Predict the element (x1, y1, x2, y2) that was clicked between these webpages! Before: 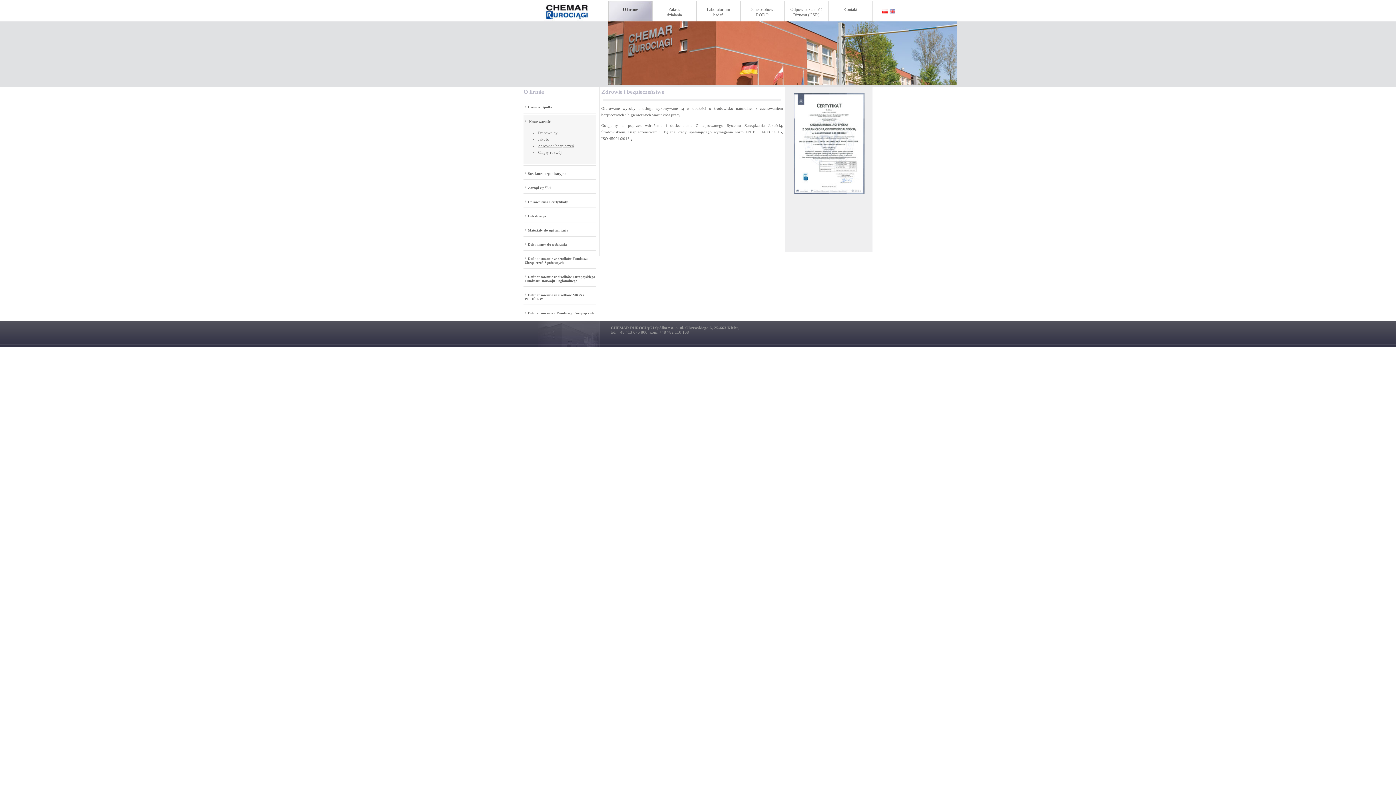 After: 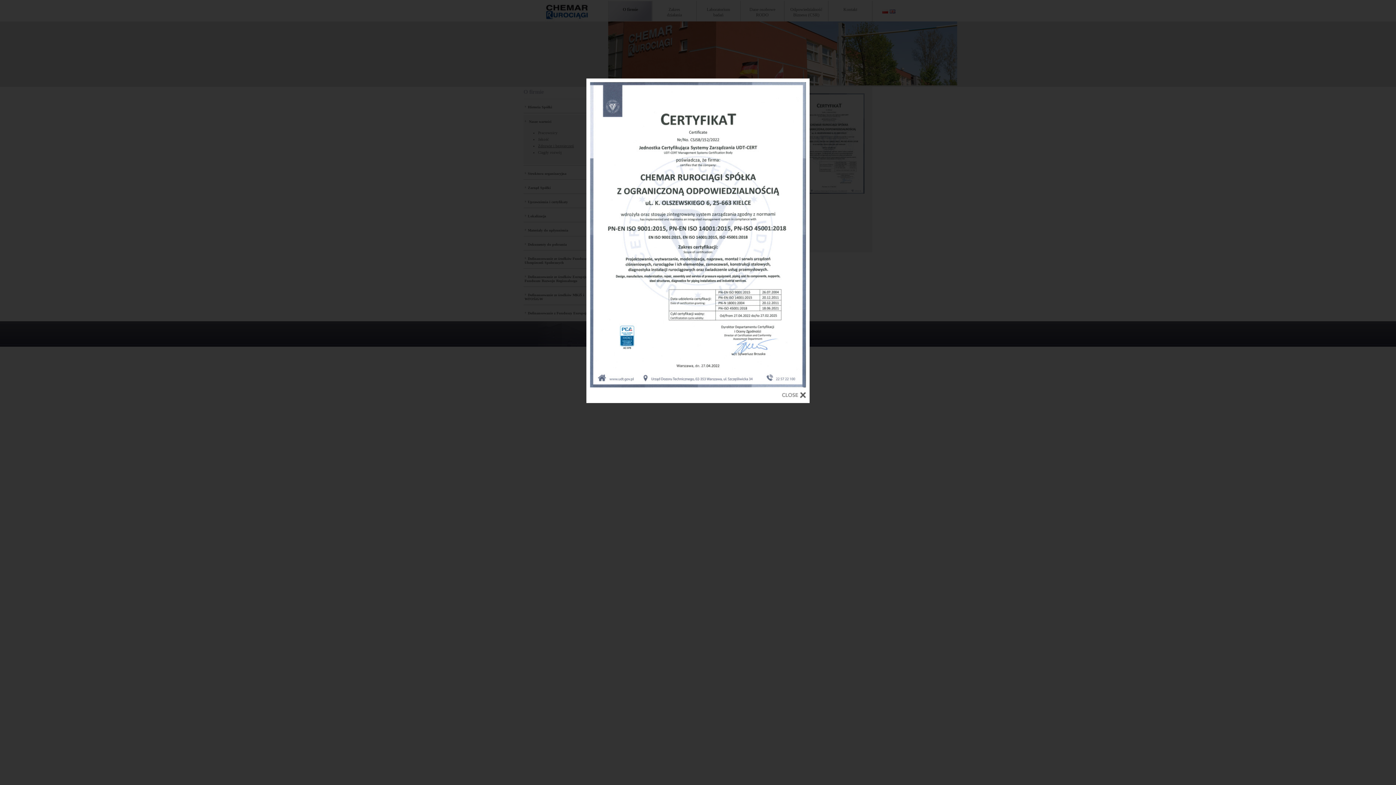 Action: bbox: (791, 193, 866, 199)